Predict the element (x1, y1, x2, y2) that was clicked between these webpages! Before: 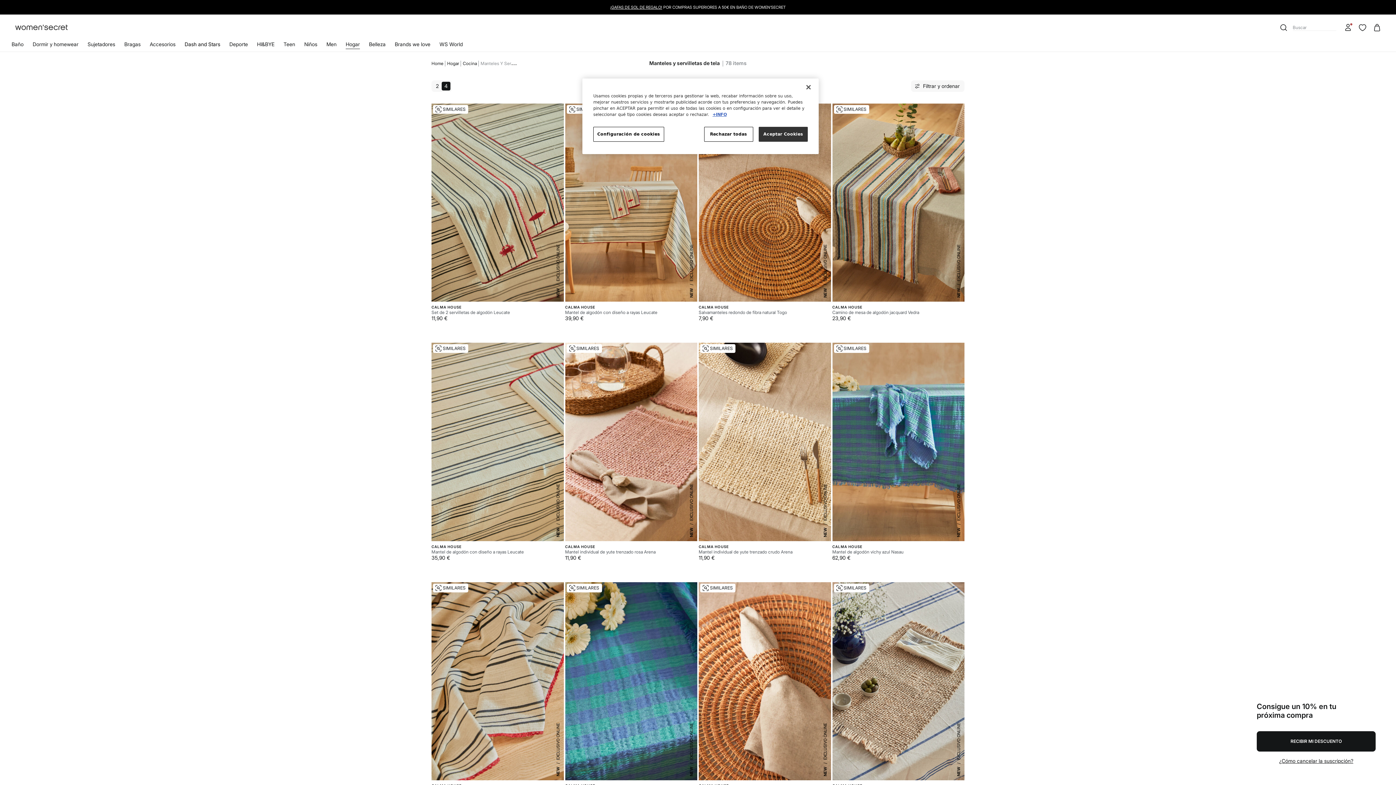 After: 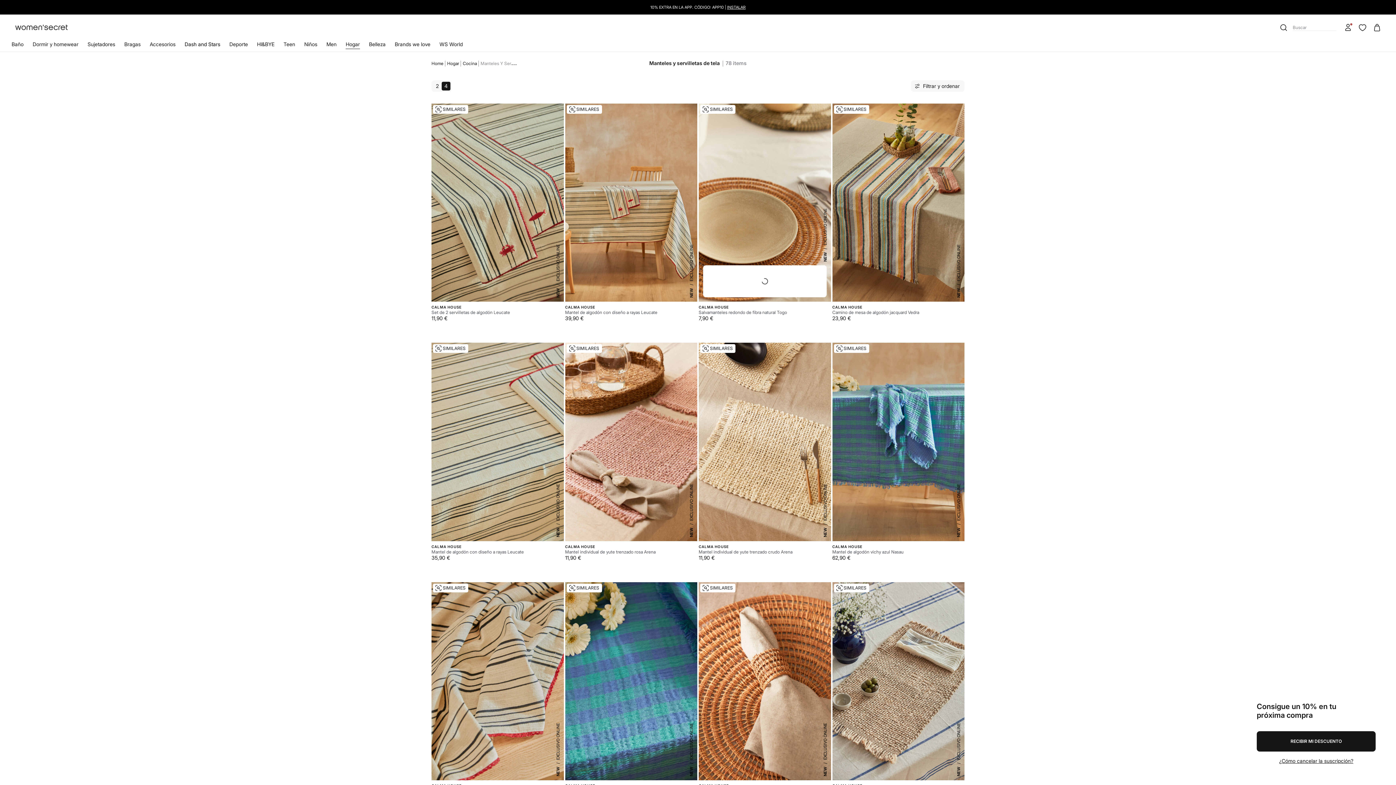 Action: label: Rechazar todas bbox: (704, 126, 753, 141)